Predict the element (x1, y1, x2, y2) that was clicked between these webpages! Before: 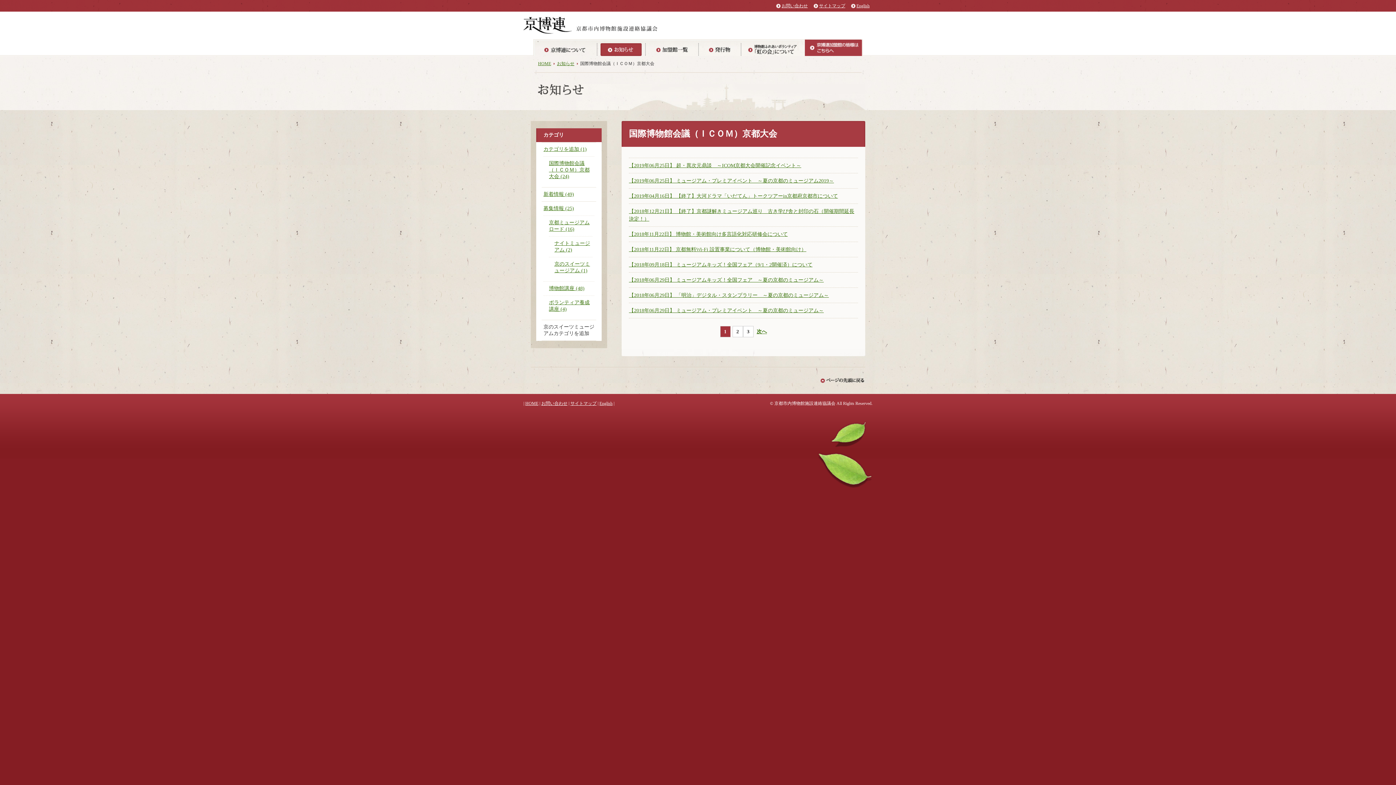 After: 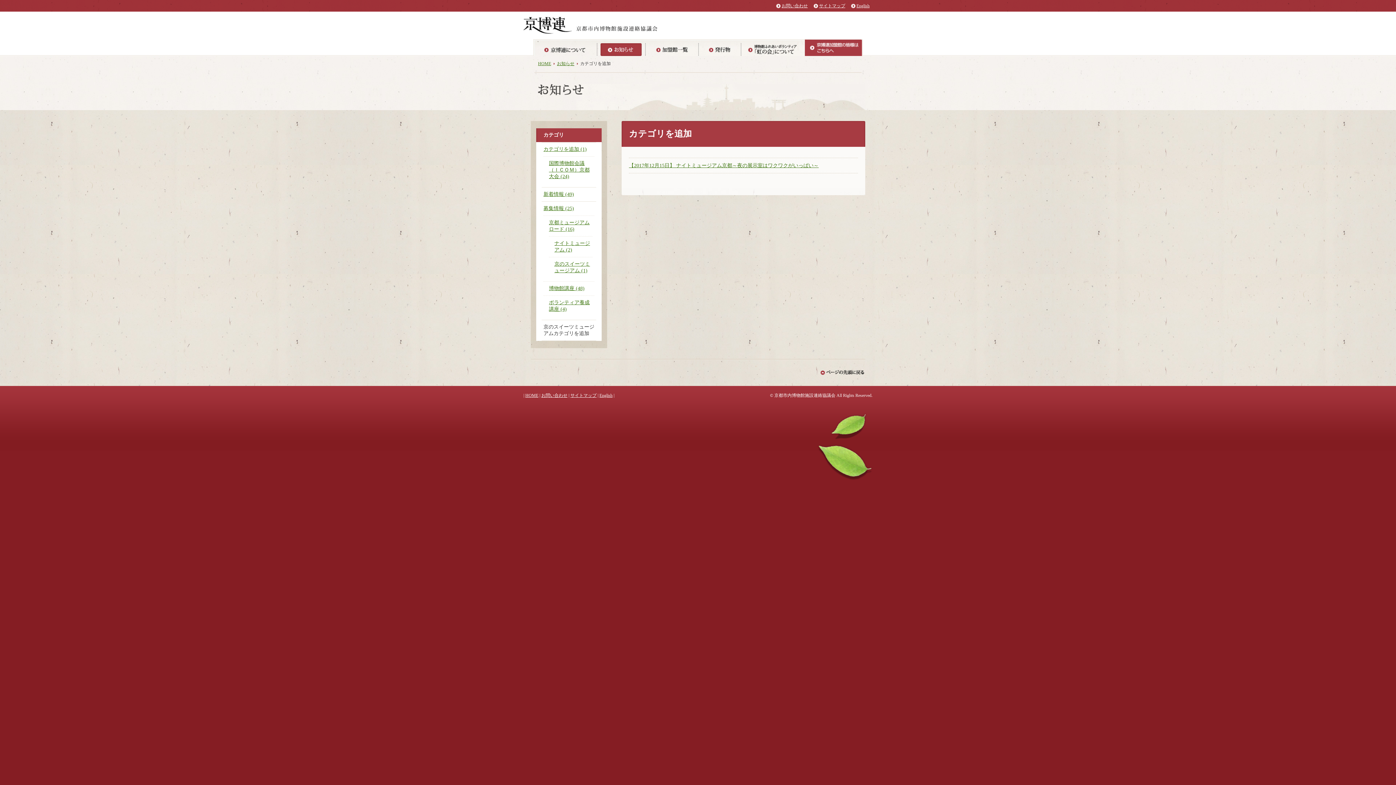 Action: label: お知らせ bbox: (557, 61, 578, 66)